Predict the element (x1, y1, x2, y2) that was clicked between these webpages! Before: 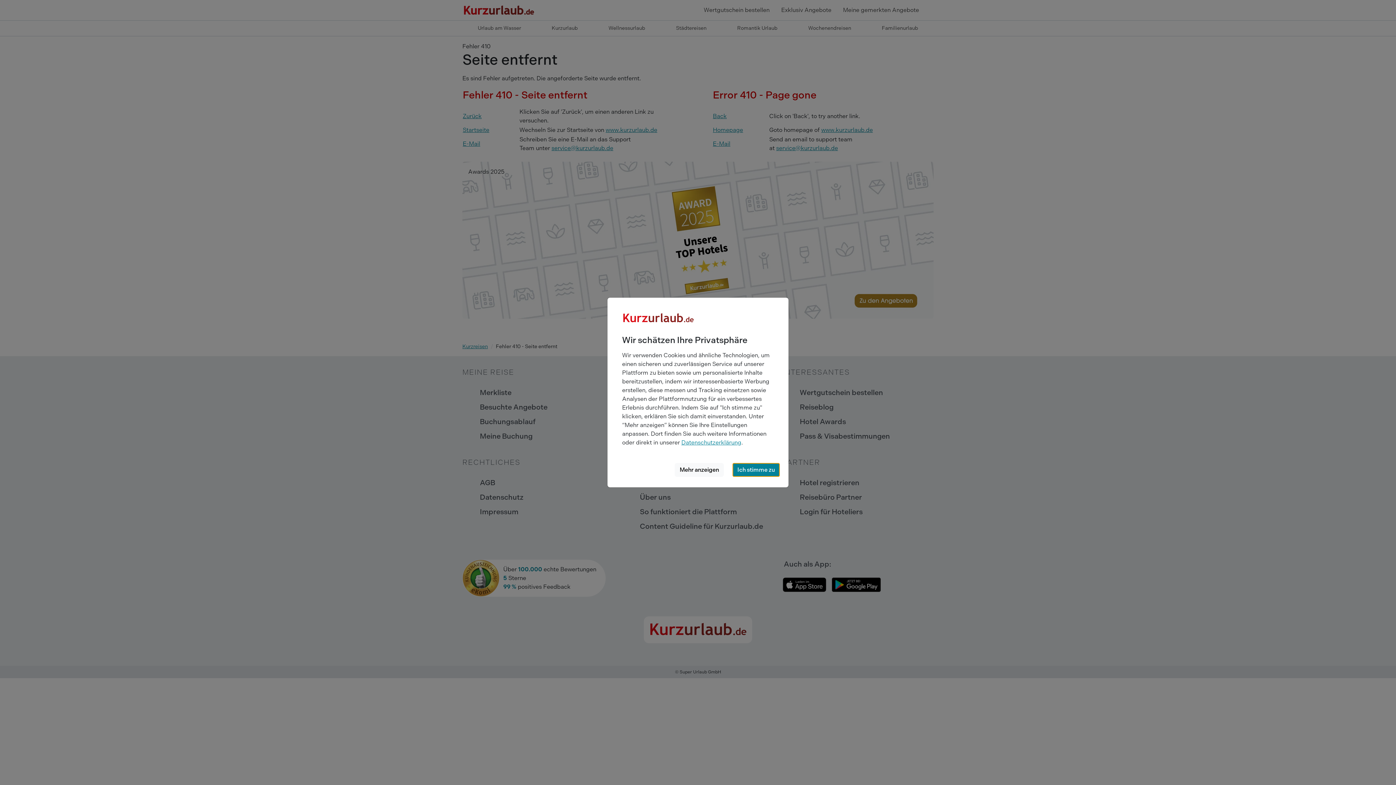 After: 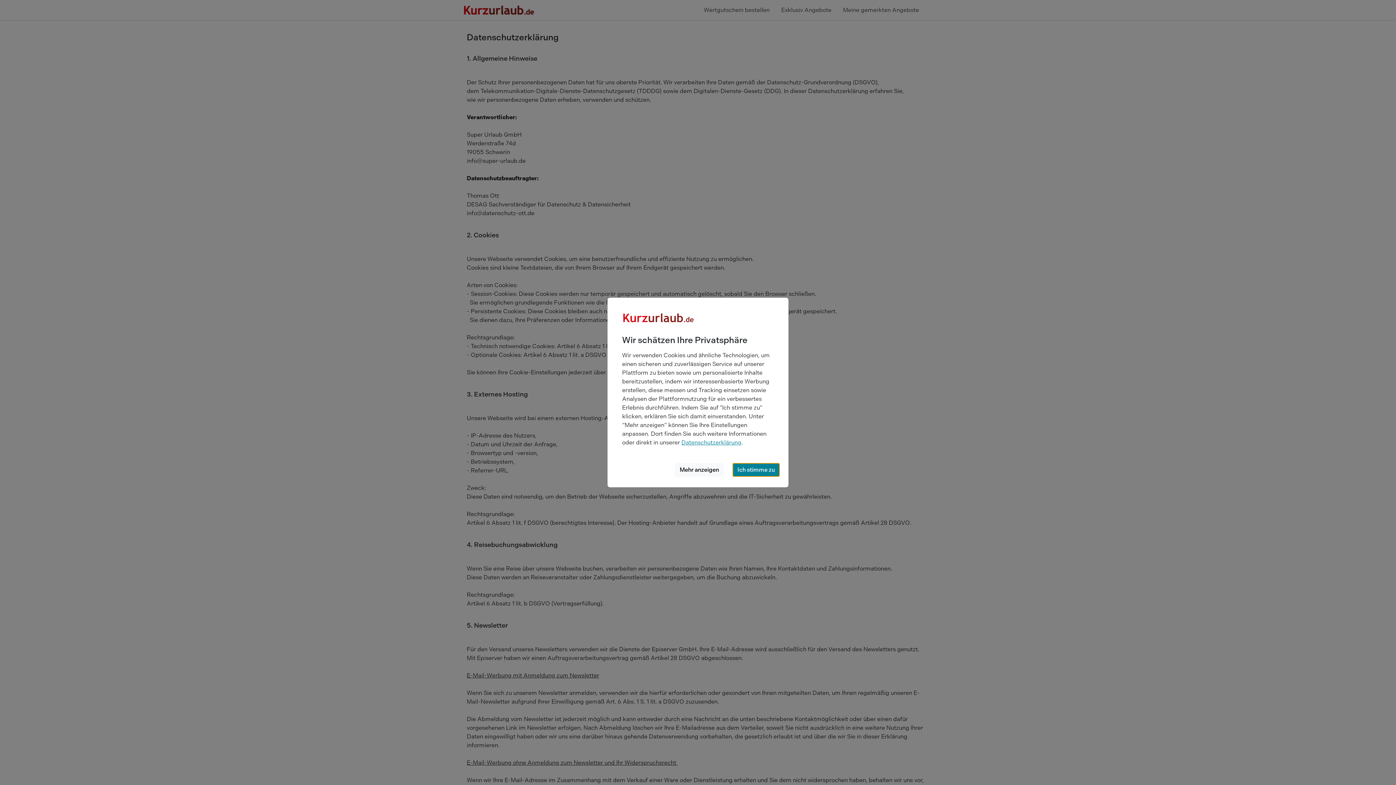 Action: label: Datenschutzerklärung bbox: (681, 439, 741, 446)